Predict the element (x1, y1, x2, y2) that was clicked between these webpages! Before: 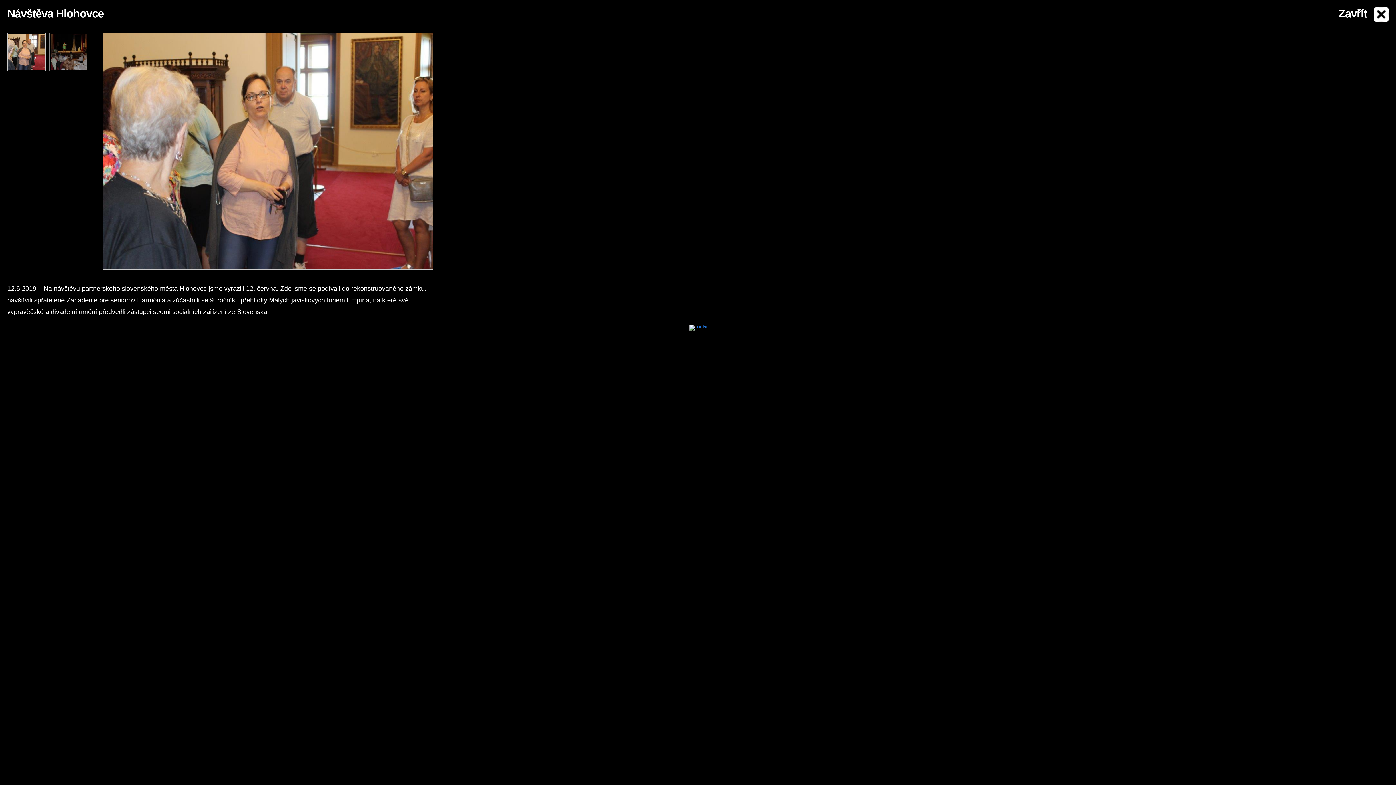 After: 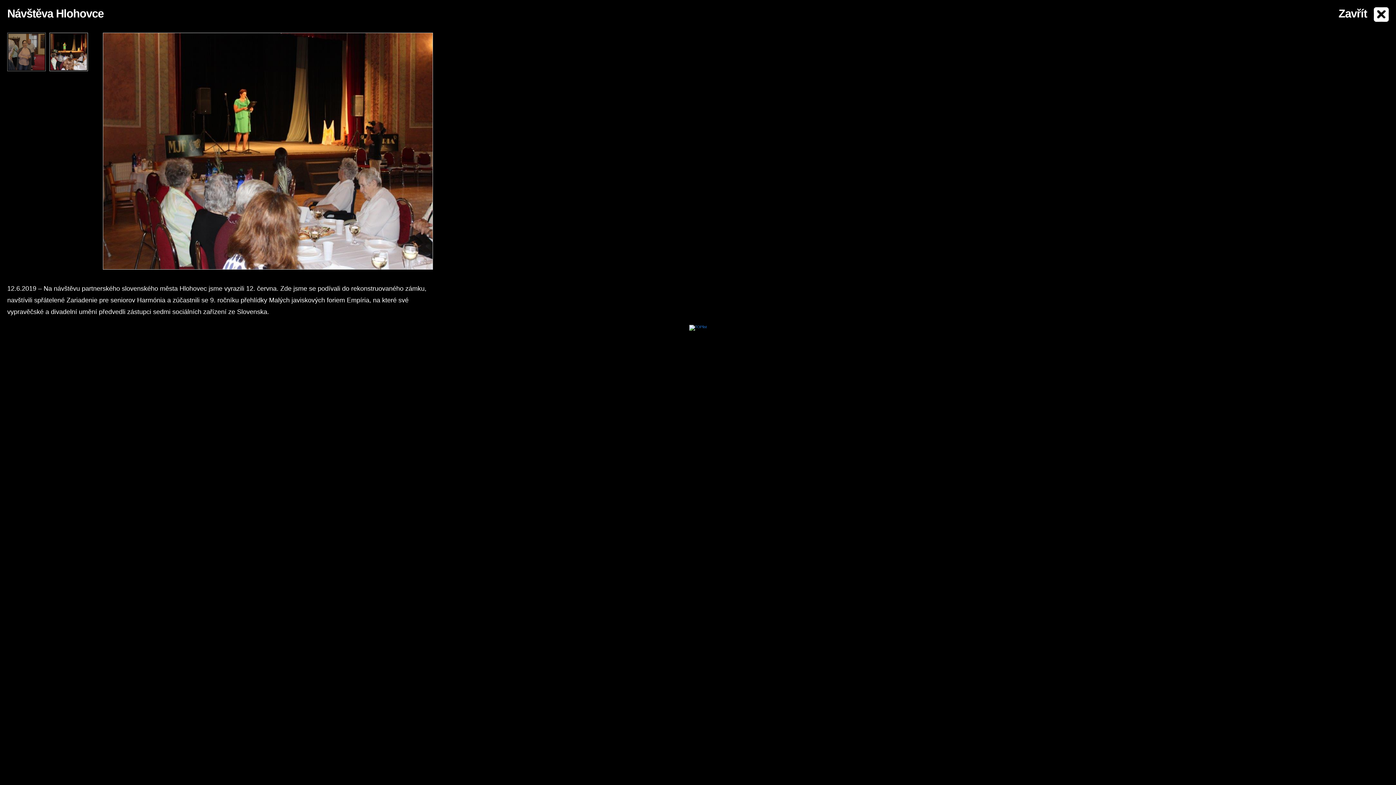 Action: bbox: (49, 32, 88, 71)